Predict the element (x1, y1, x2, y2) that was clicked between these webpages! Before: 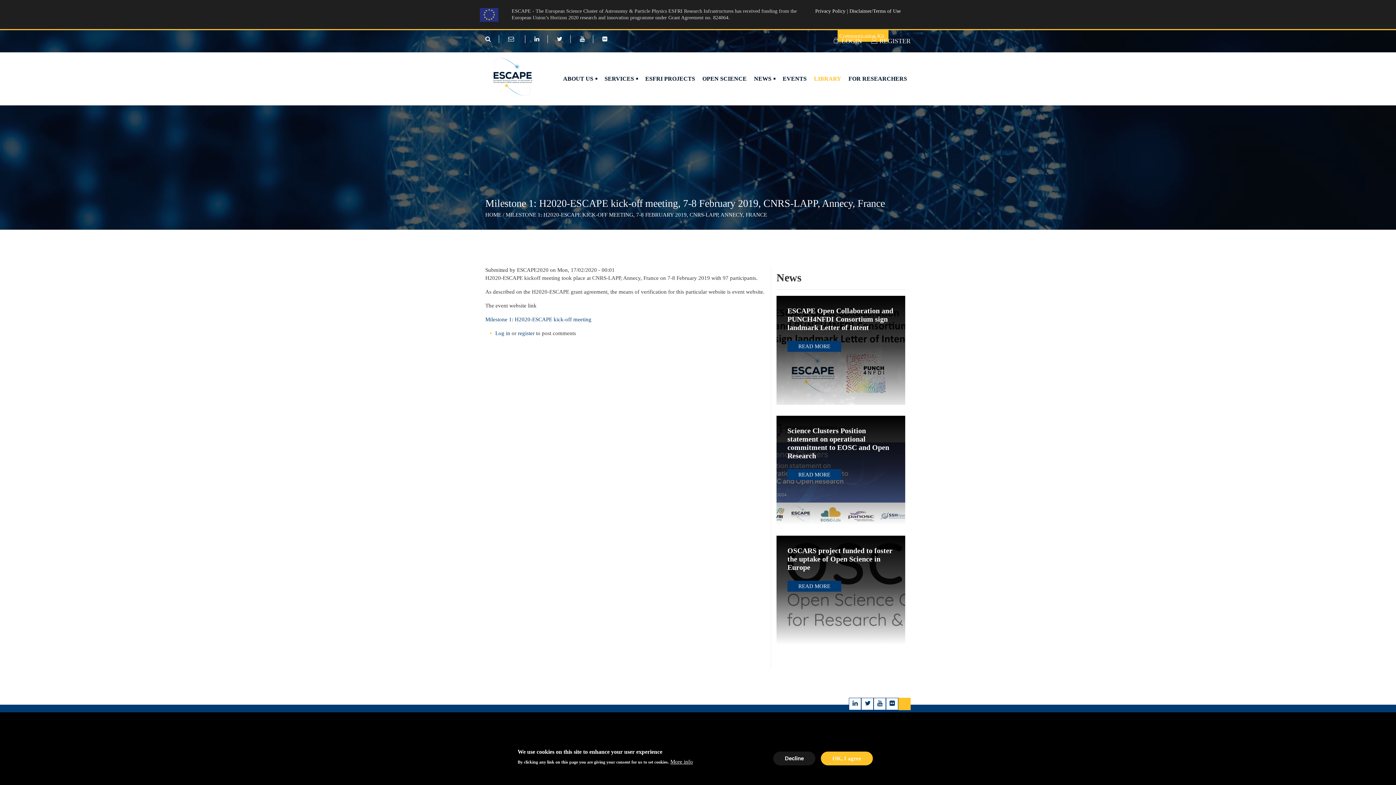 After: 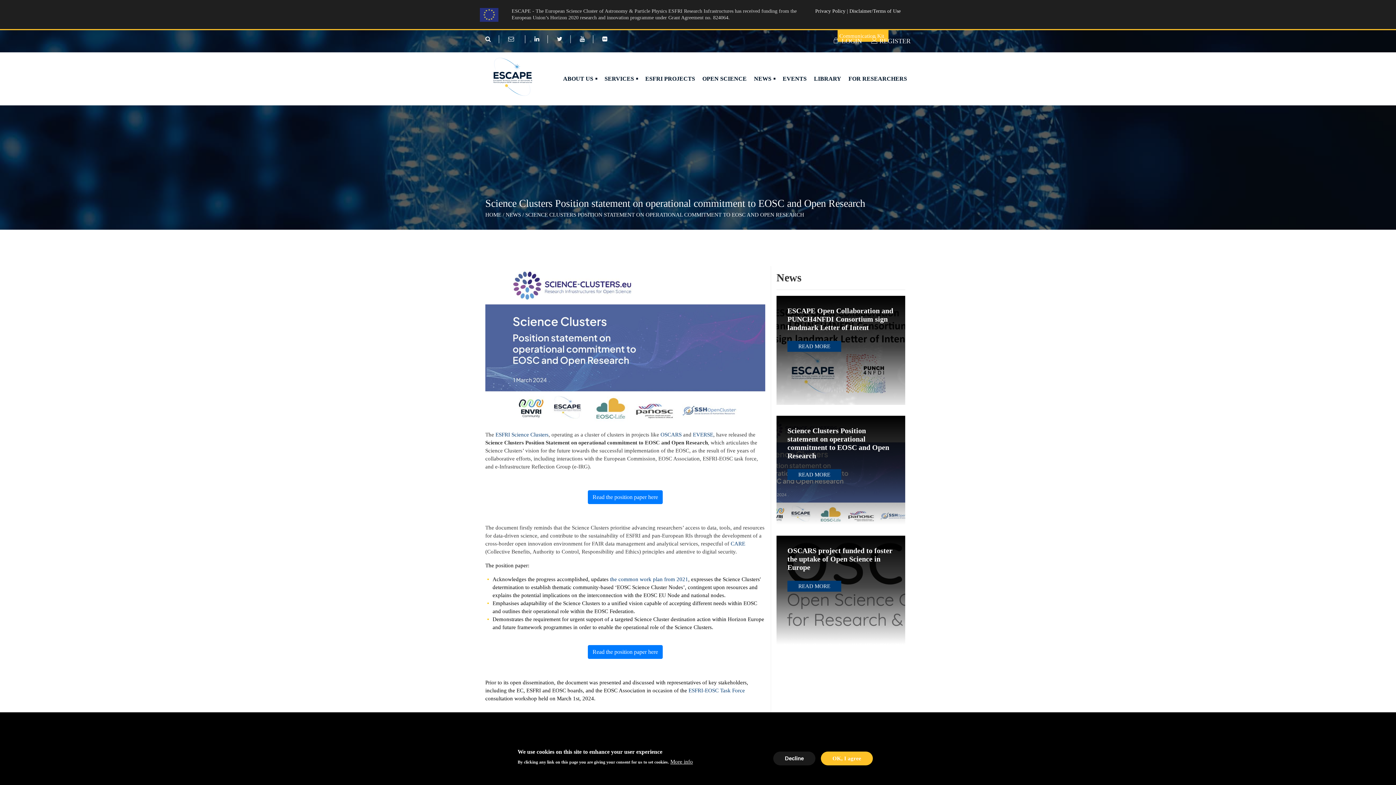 Action: bbox: (787, 469, 841, 480) label: READ MORE